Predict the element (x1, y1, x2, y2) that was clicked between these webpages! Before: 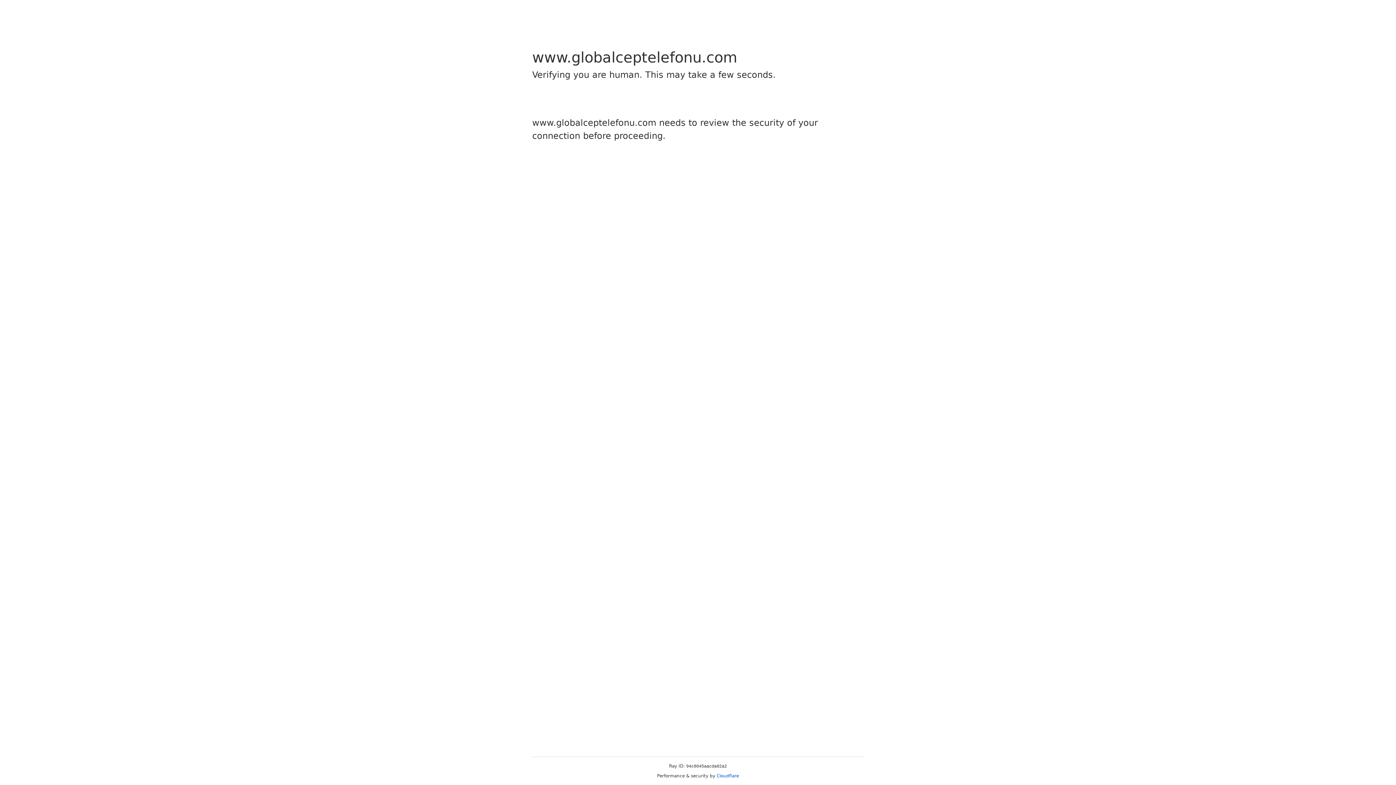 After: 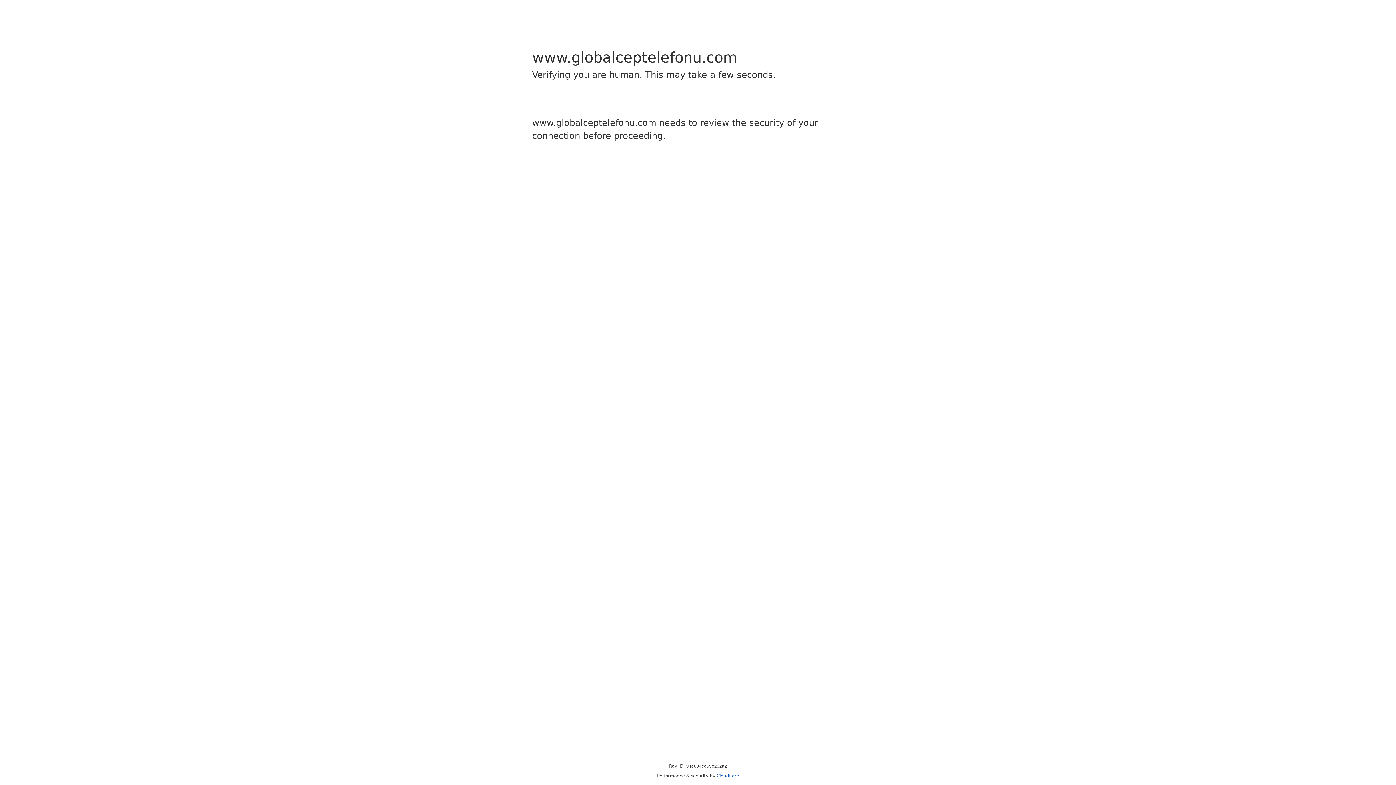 Action: label: Cloudflare bbox: (716, 773, 739, 778)